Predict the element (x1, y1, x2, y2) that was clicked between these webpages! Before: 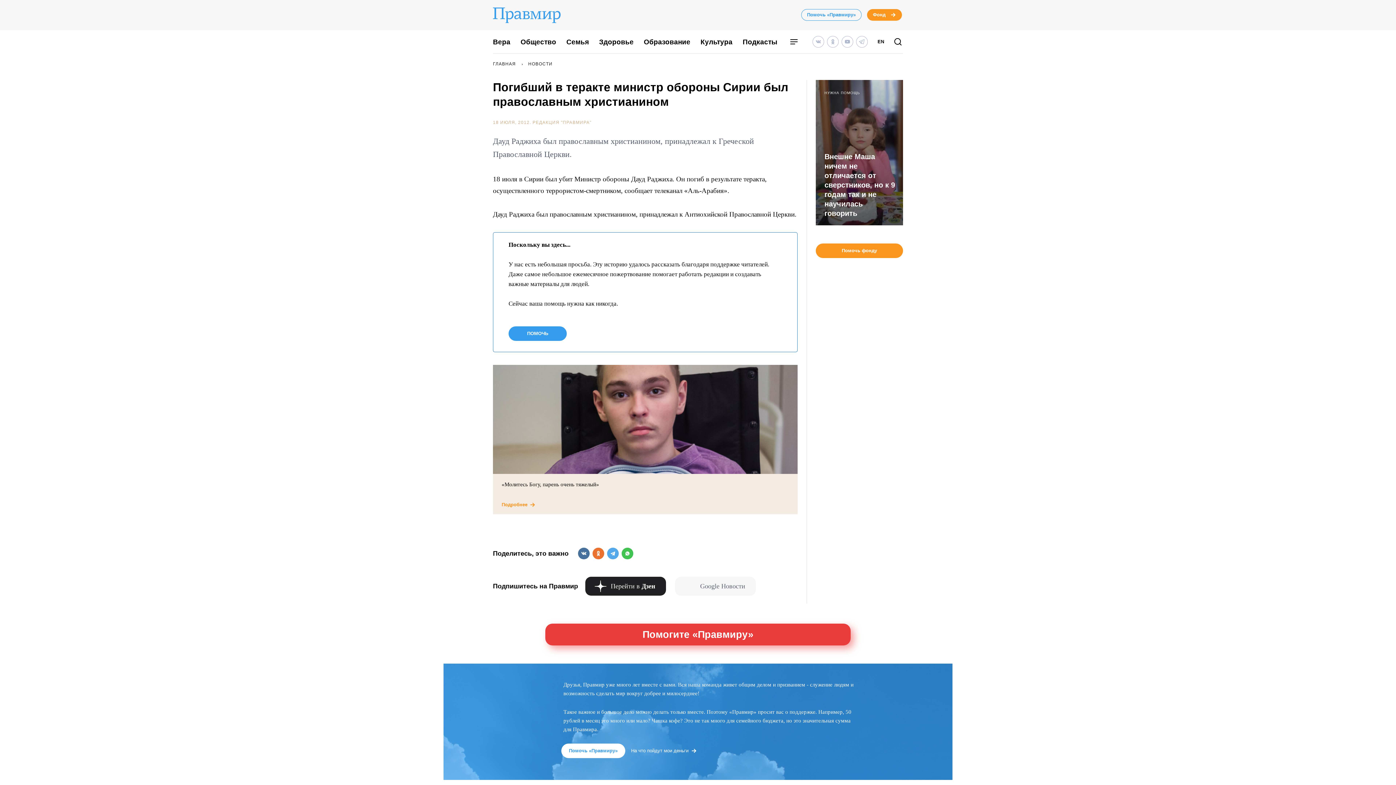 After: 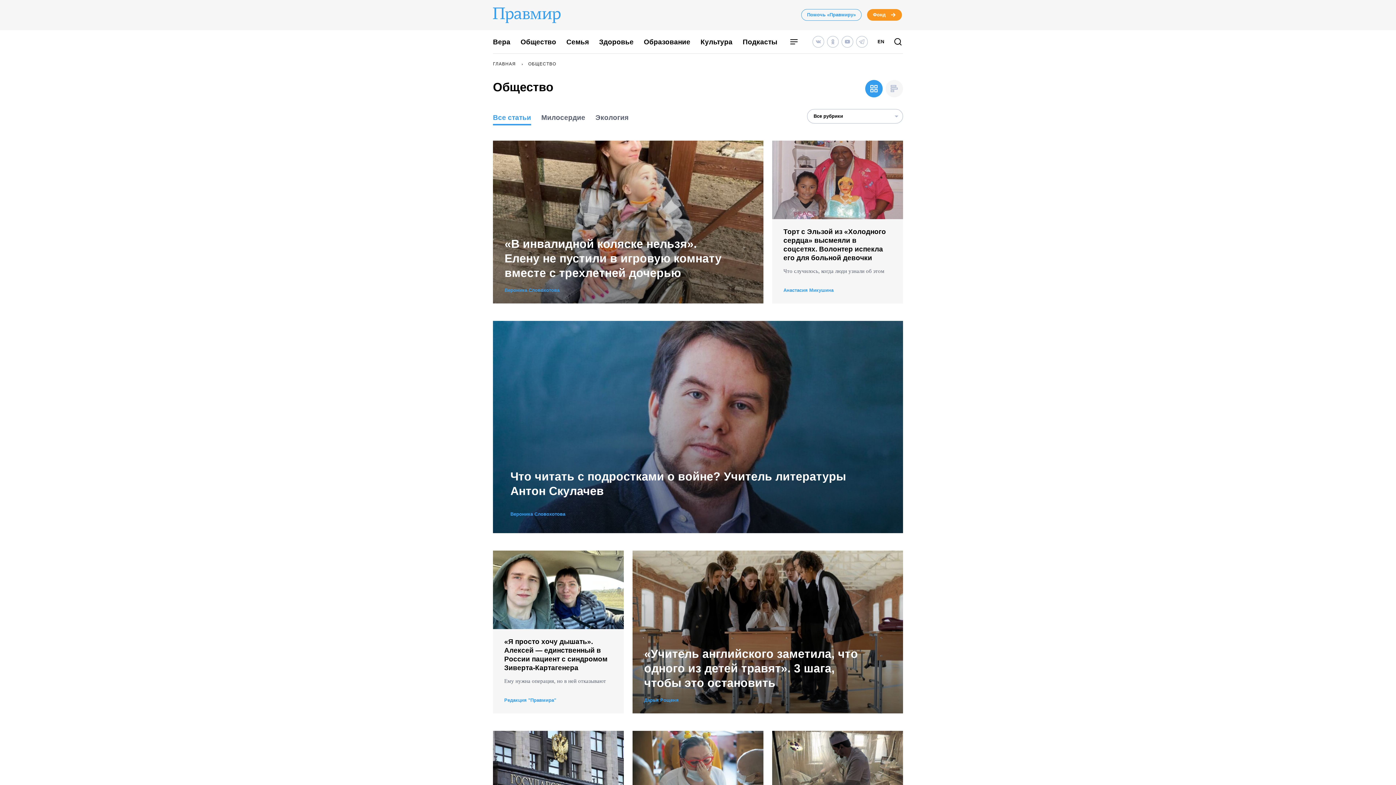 Action: bbox: (520, 38, 556, 45) label: Общество